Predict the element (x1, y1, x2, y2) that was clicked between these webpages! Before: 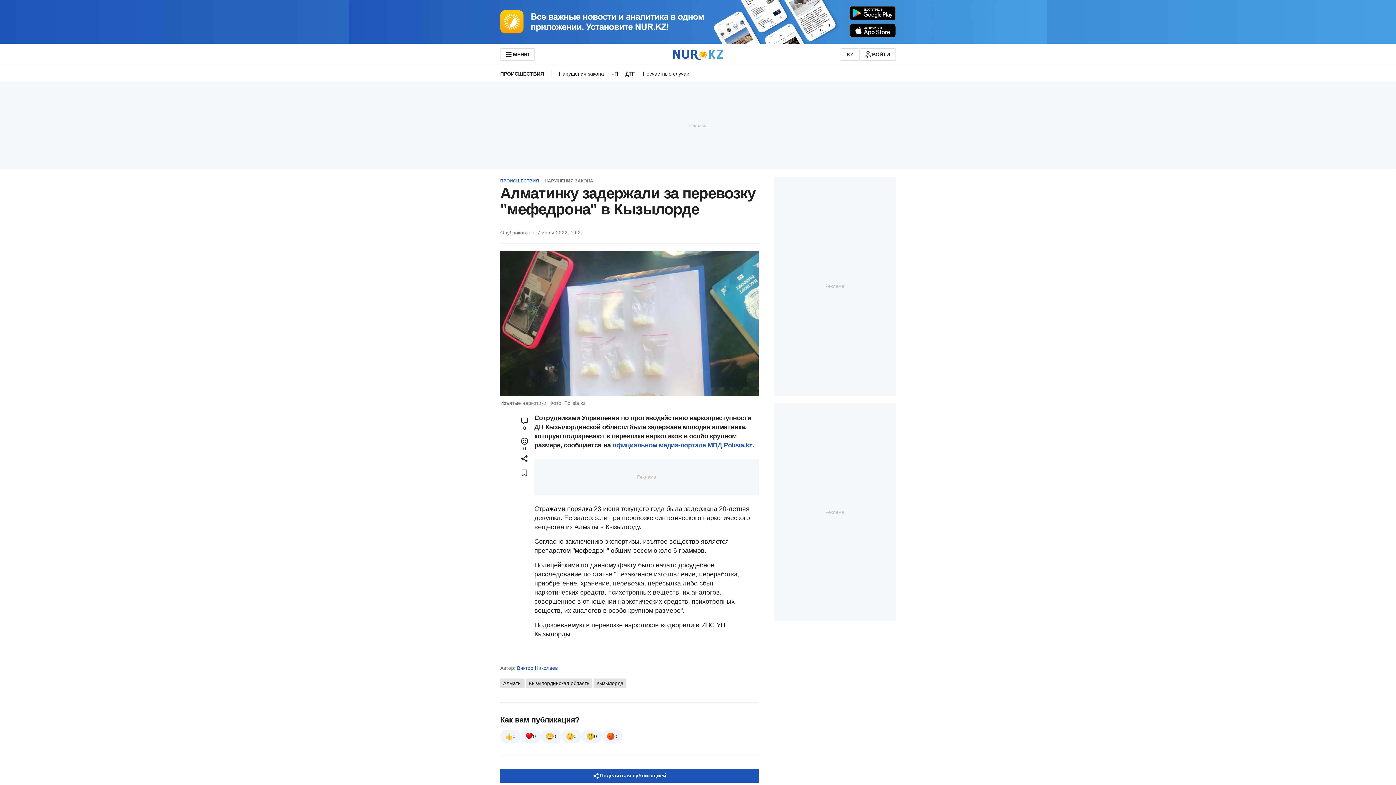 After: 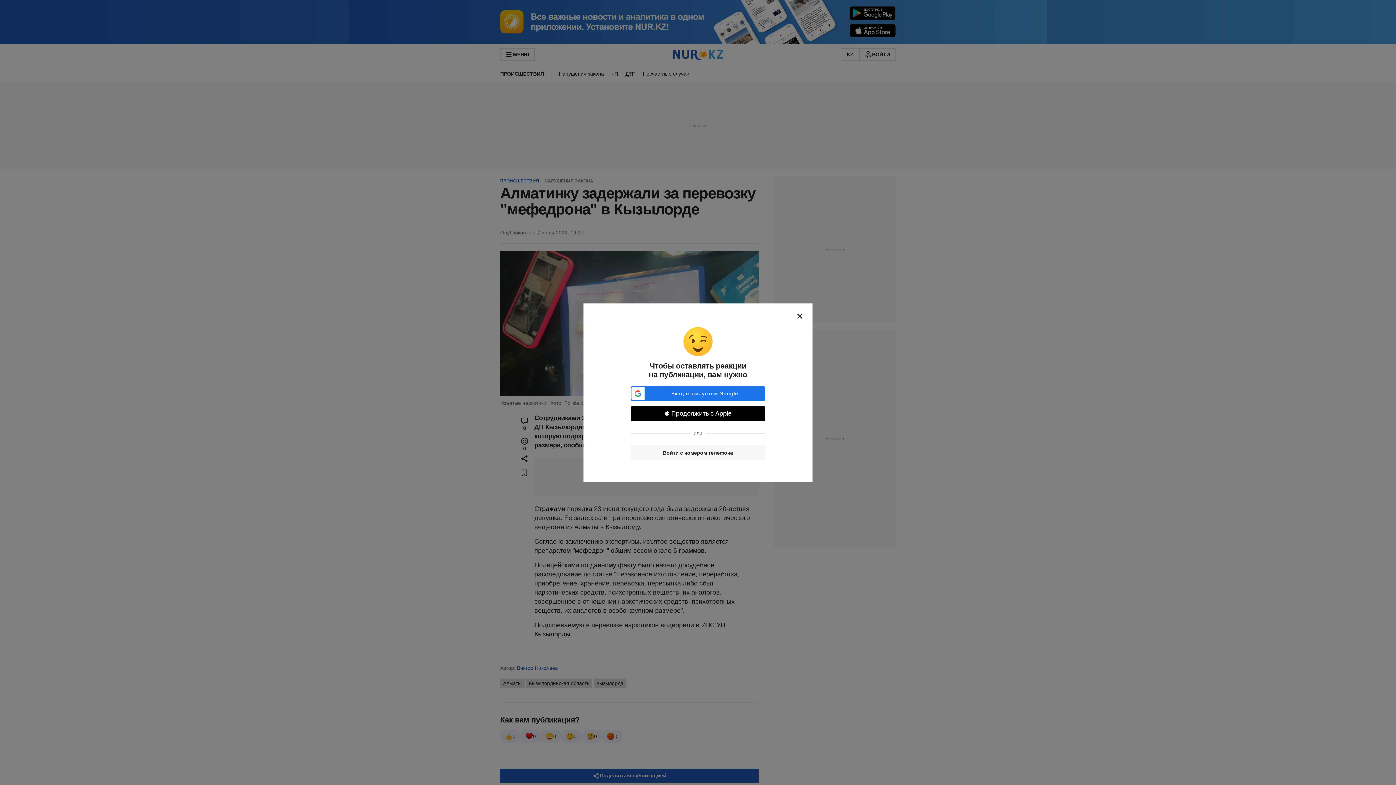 Action: bbox: (500, 730, 520, 743) label: 0